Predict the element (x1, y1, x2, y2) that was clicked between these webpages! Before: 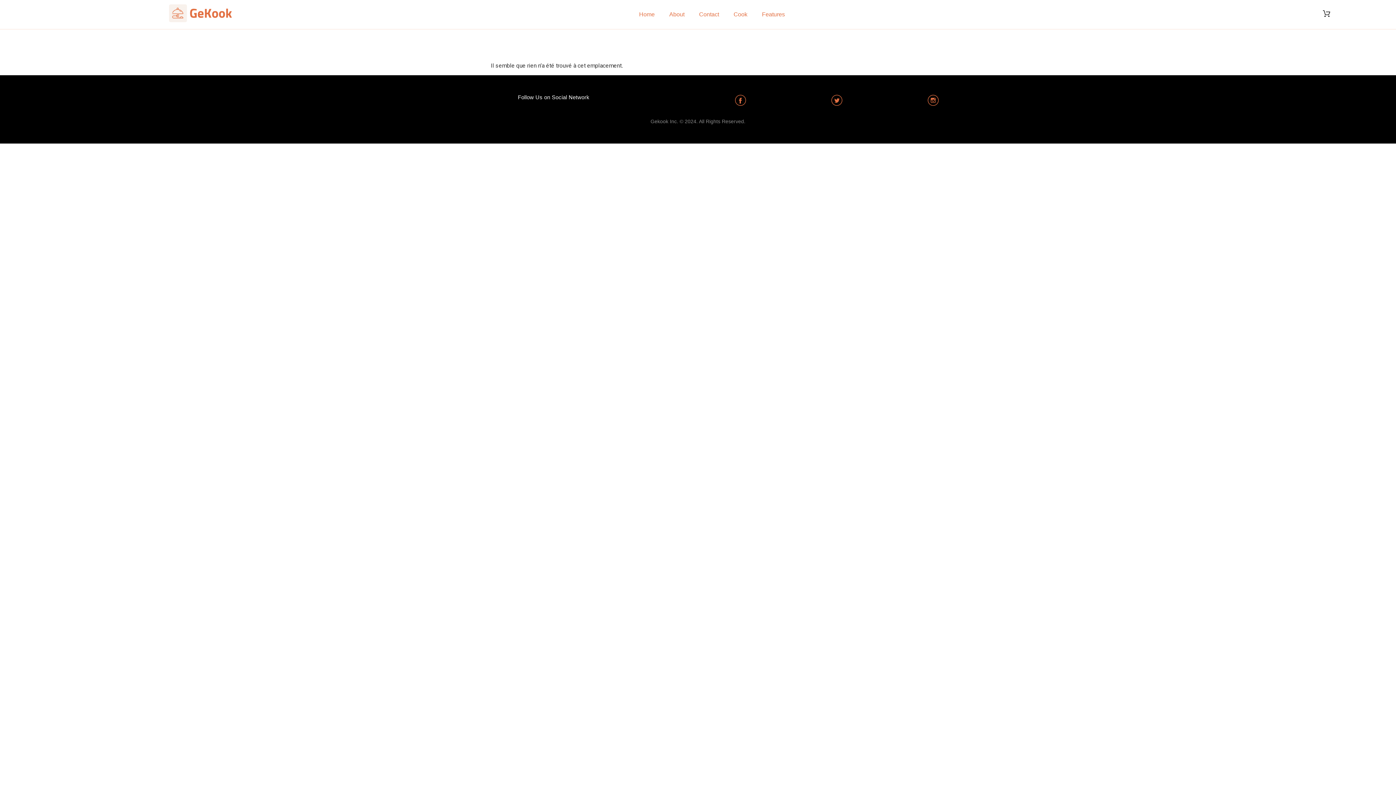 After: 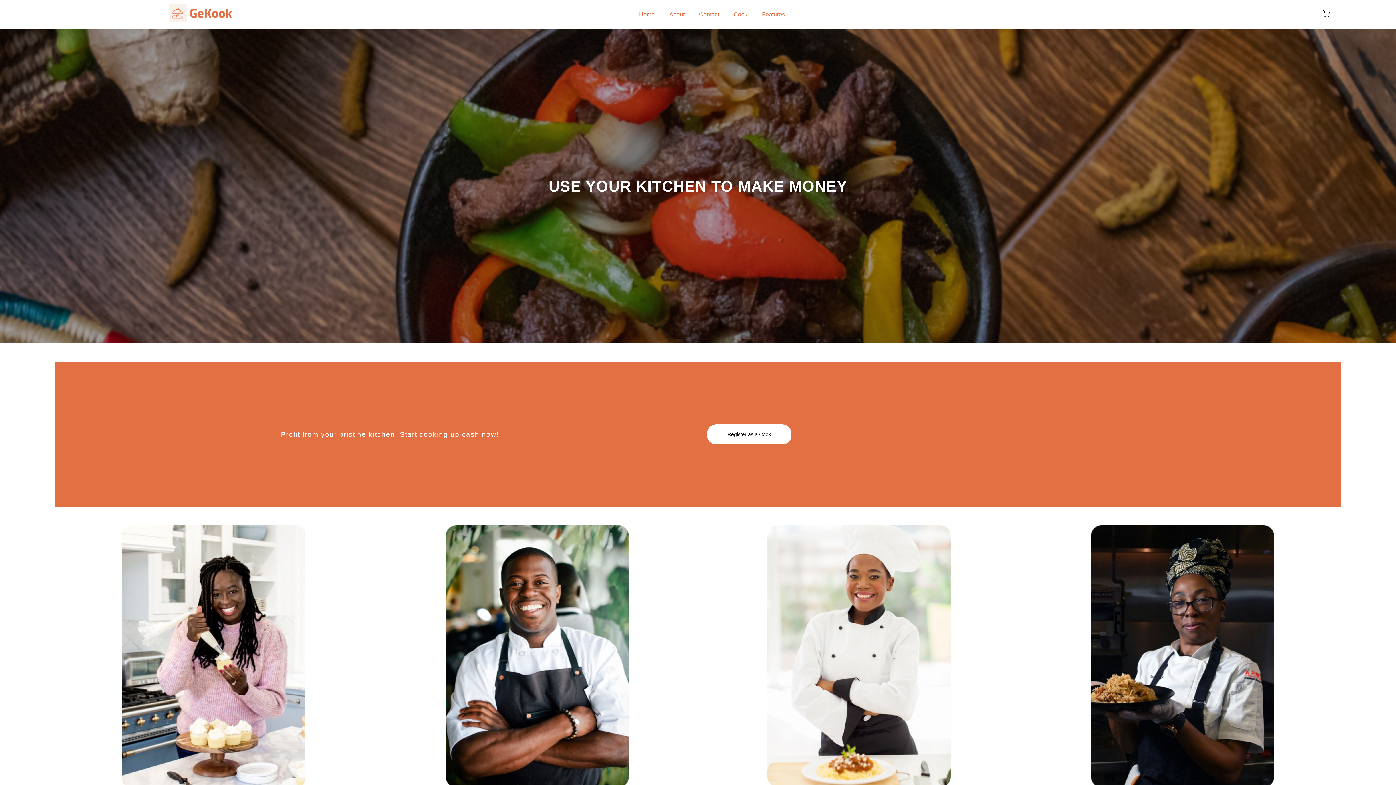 Action: bbox: (726, 6, 754, 22) label: Cook